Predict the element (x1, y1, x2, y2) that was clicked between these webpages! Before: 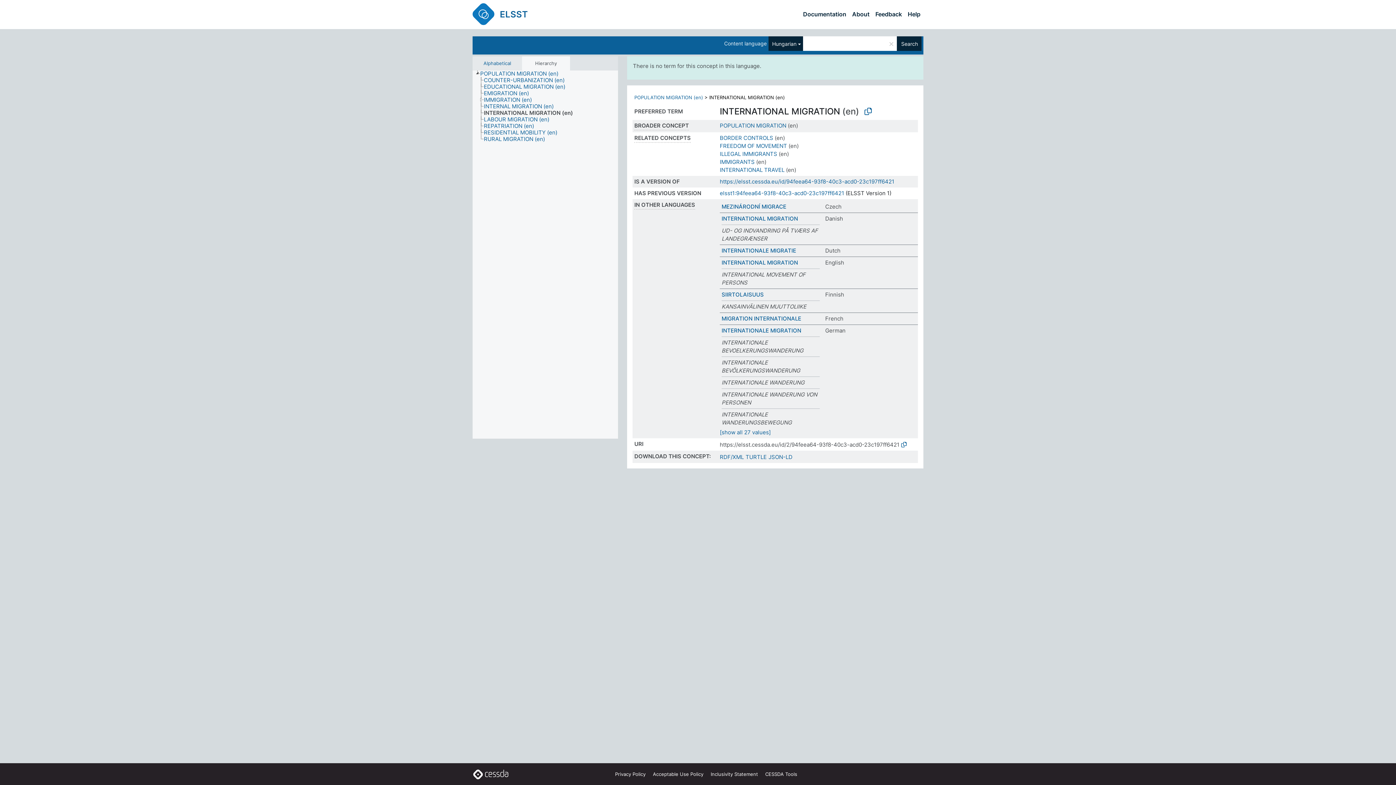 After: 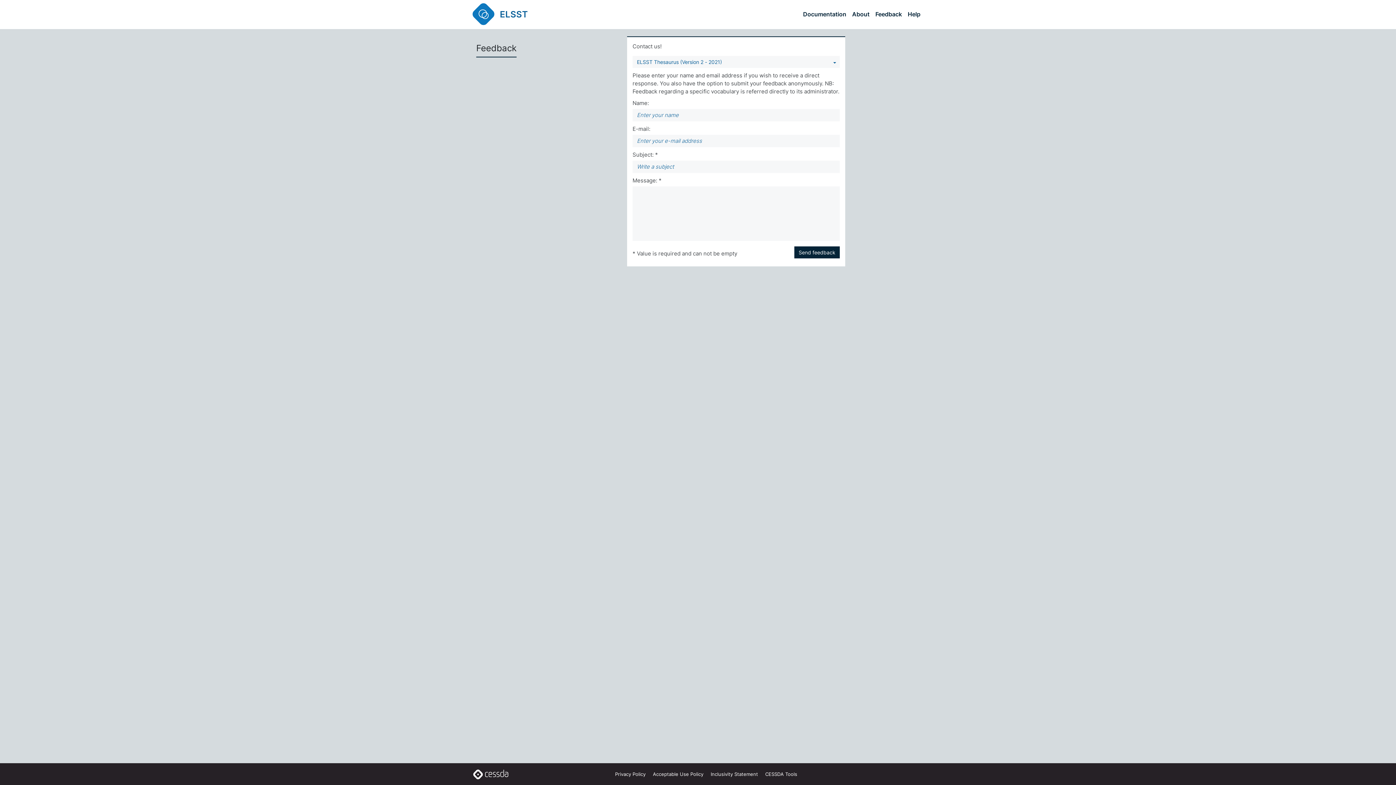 Action: label: Feedback bbox: (875, 9, 902, 18)